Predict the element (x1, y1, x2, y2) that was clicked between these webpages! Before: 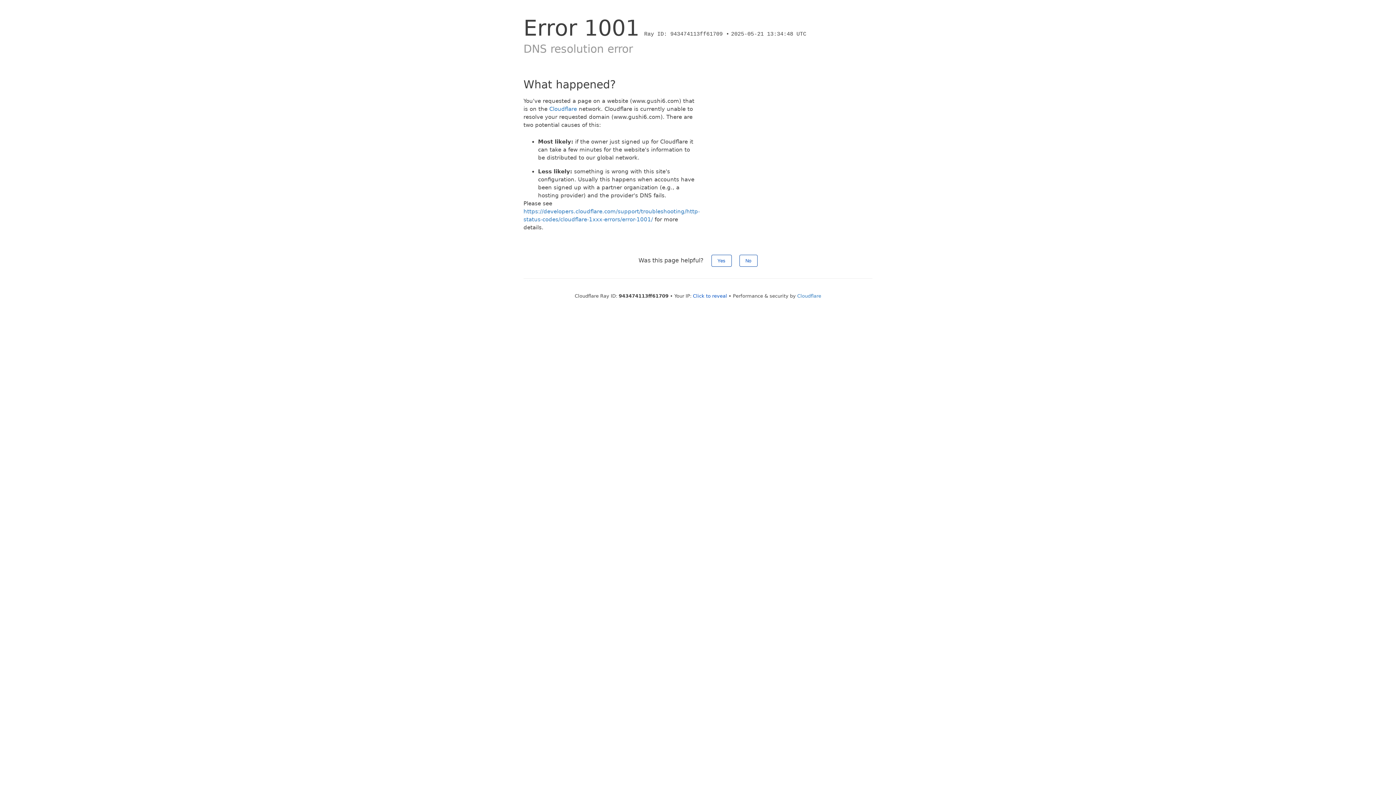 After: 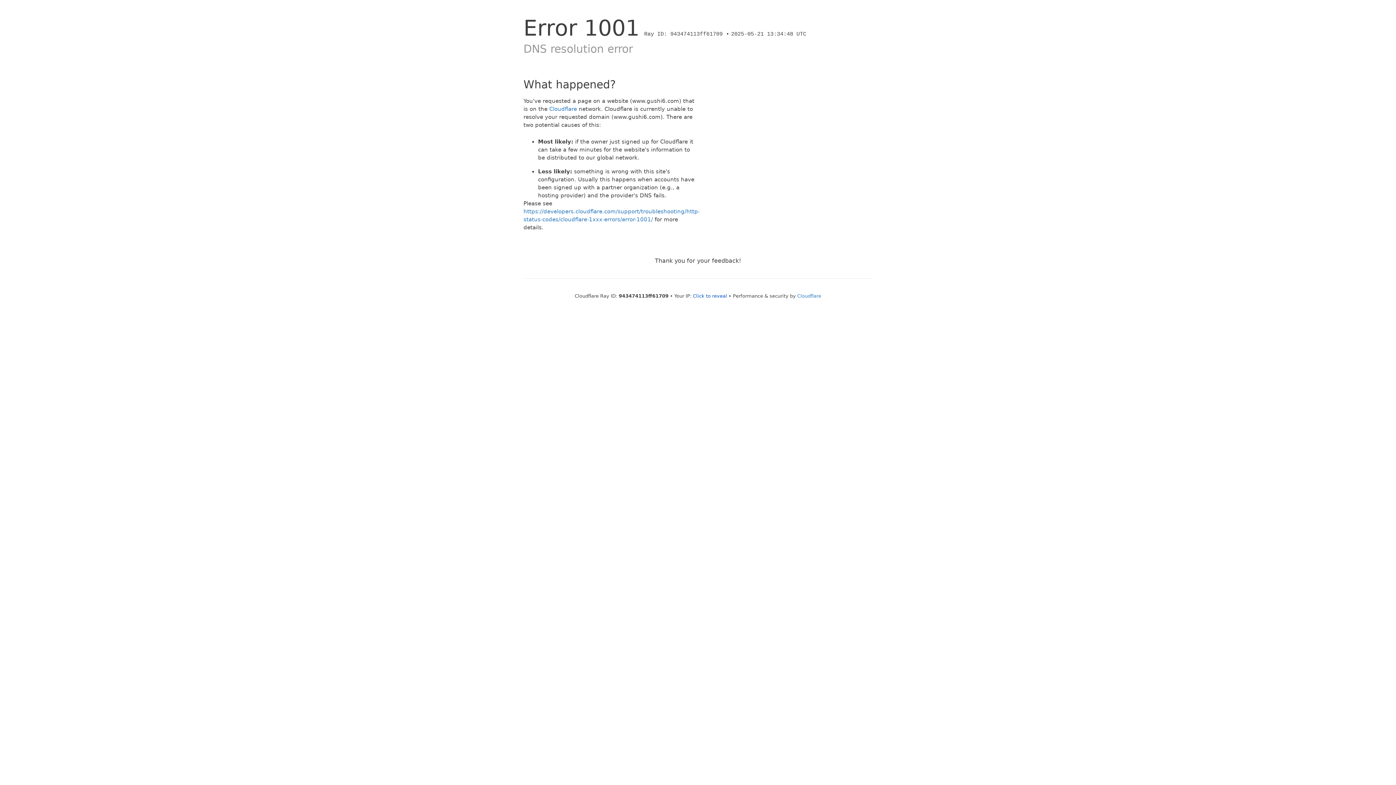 Action: label: Yes bbox: (711, 254, 731, 266)